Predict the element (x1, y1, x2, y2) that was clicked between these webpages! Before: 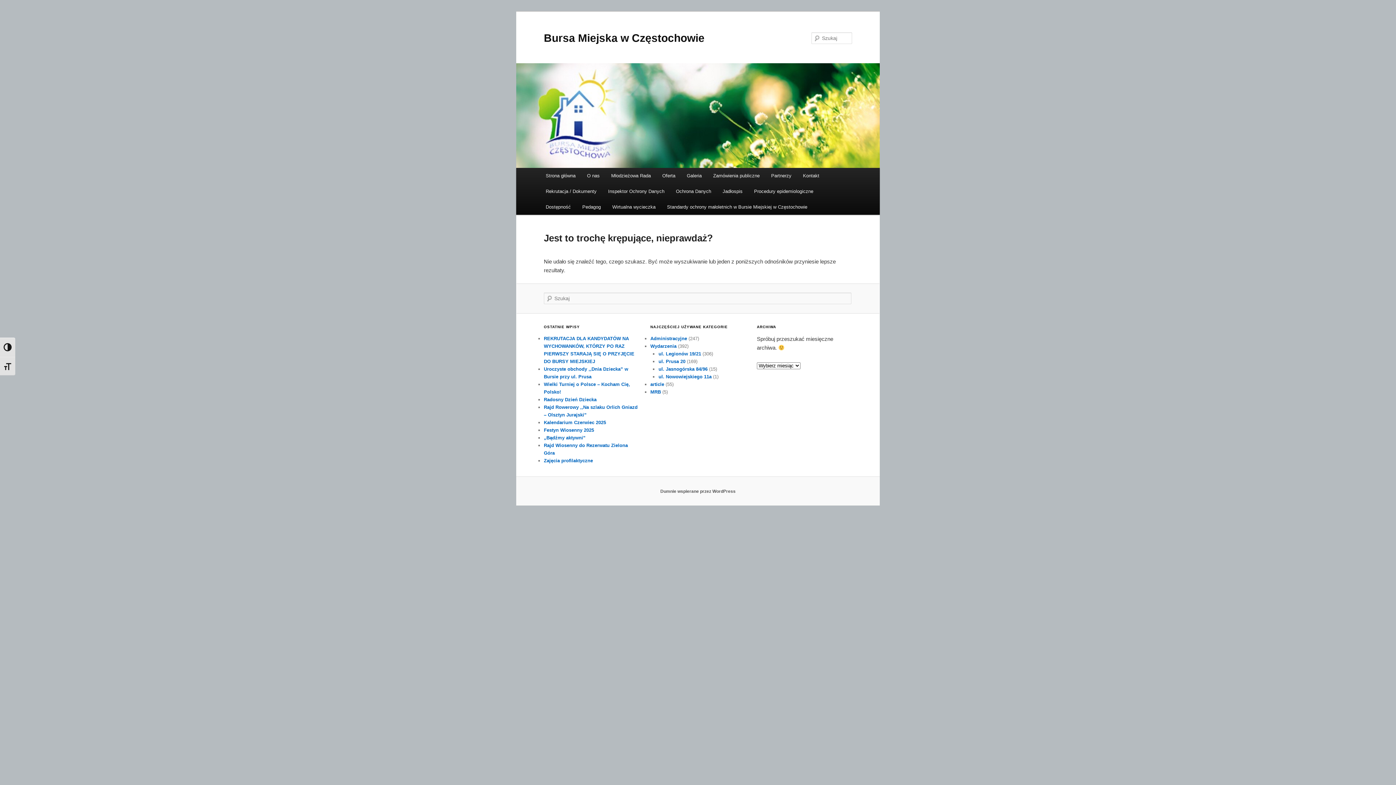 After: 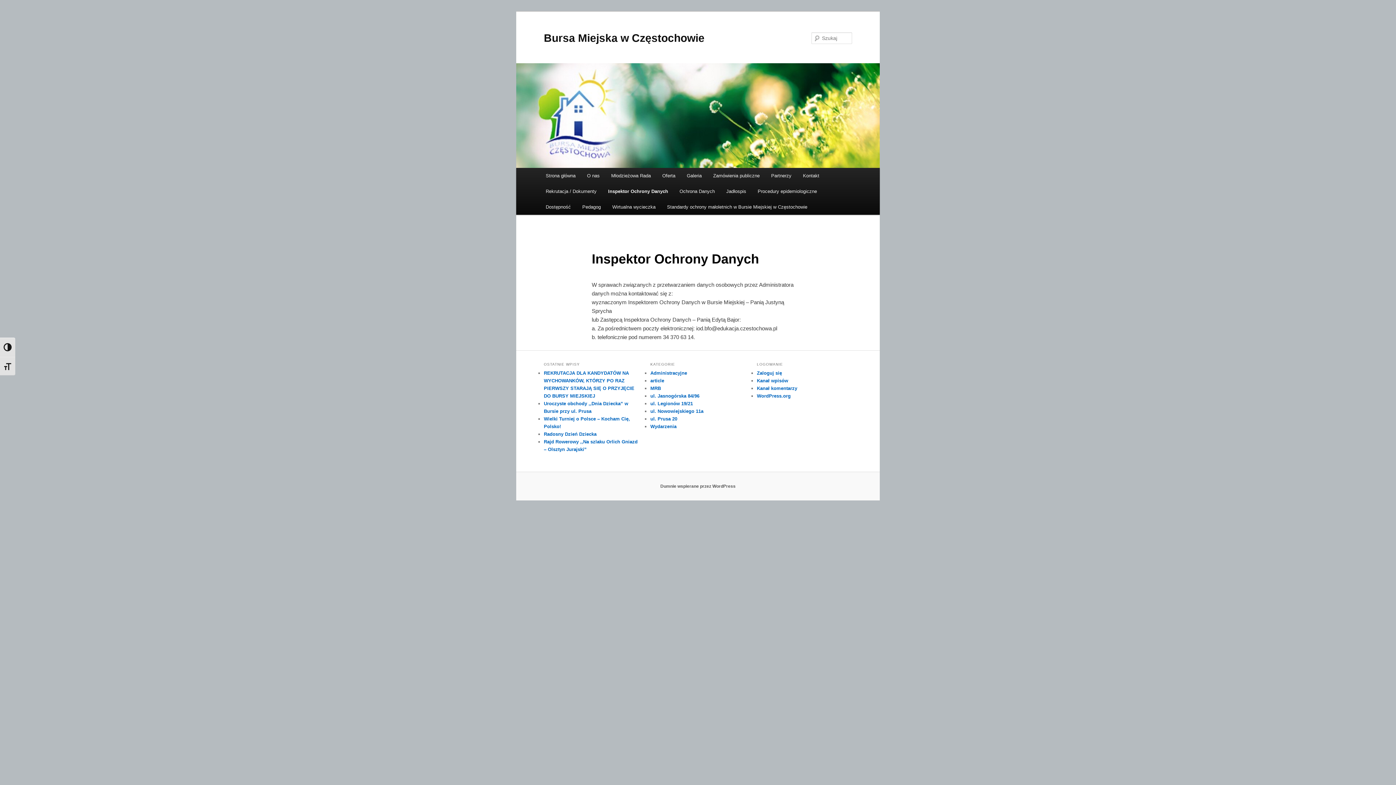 Action: bbox: (602, 183, 670, 199) label: Inspektor Ochrony Danych